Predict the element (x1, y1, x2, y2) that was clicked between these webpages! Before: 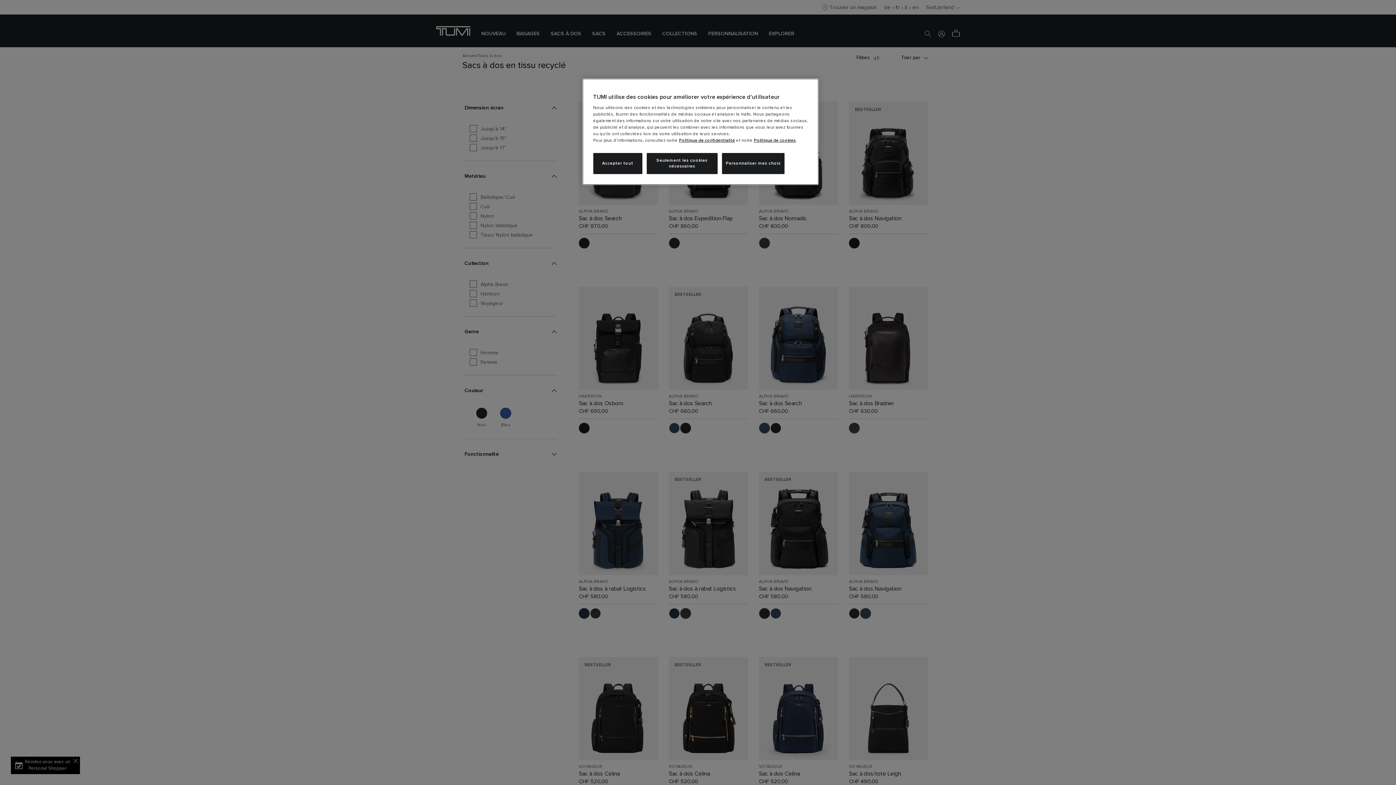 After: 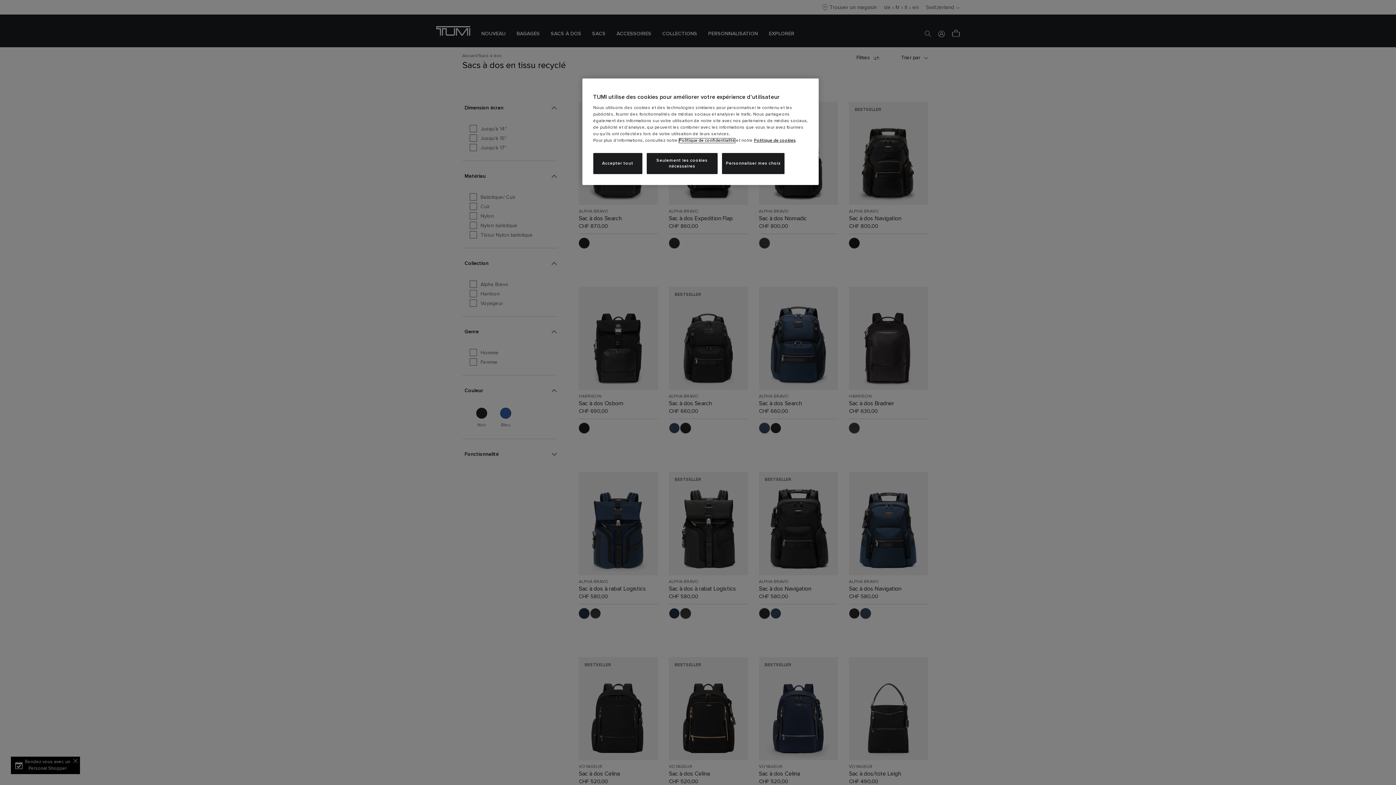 Action: bbox: (679, 138, 735, 142) label: Politique de confidentialité